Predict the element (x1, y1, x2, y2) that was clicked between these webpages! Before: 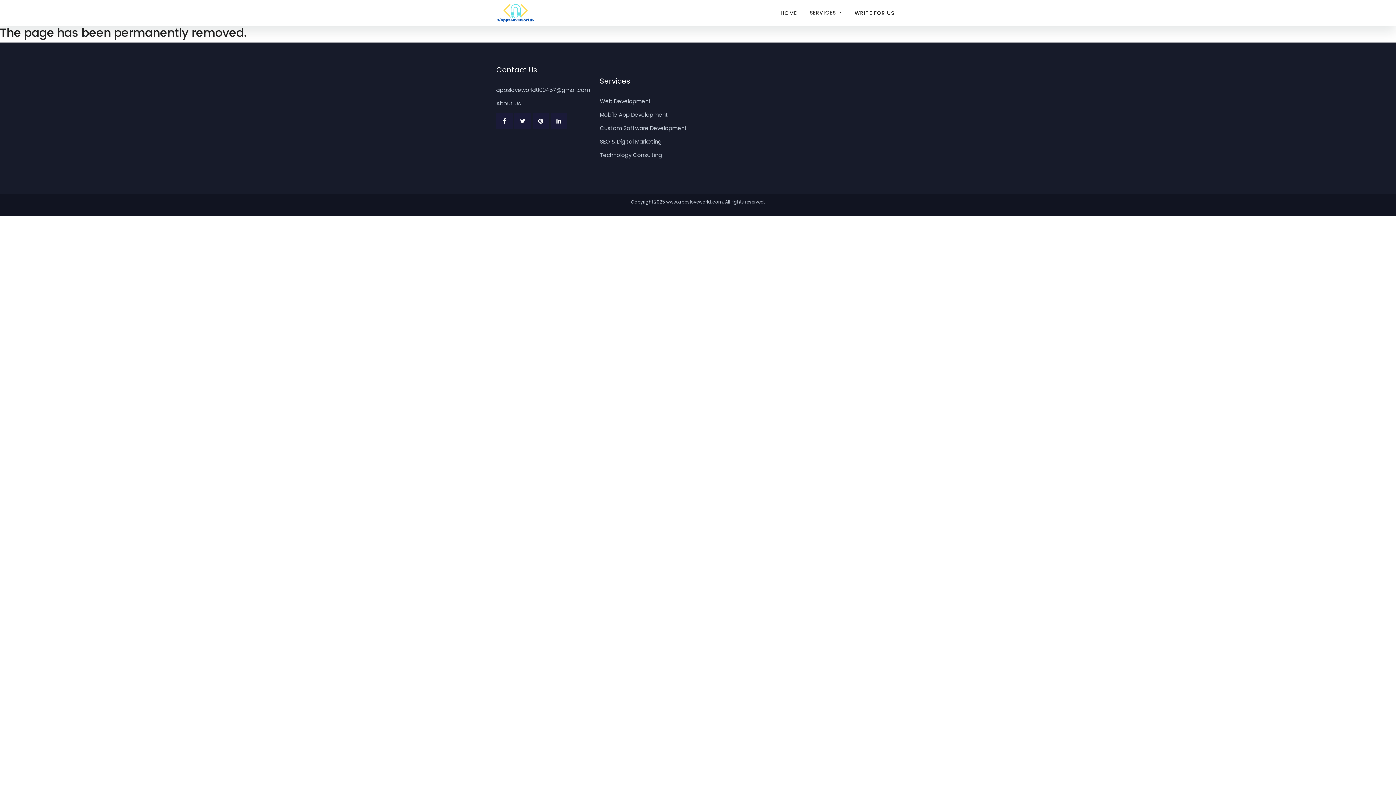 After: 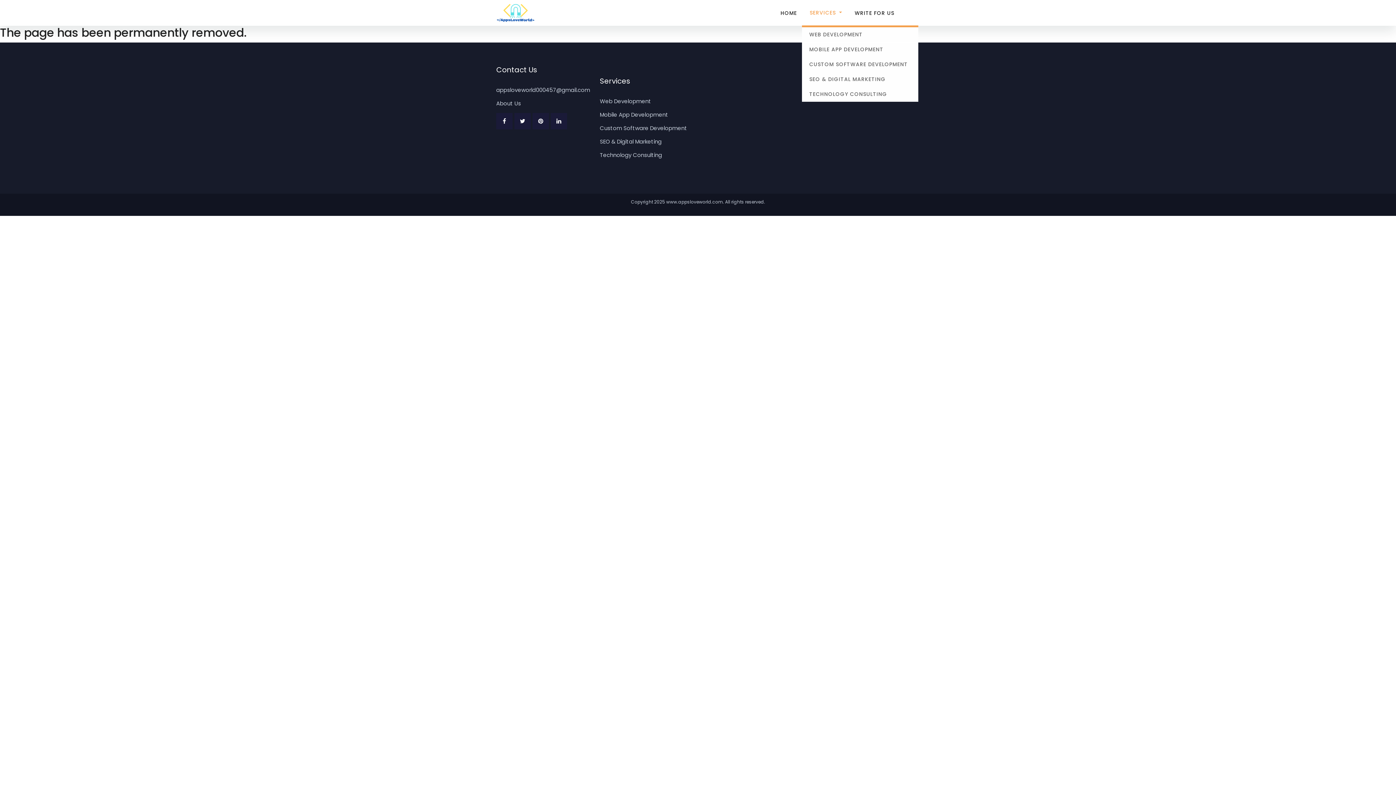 Action: bbox: (802, 0, 849, 25) label: SERVICES 